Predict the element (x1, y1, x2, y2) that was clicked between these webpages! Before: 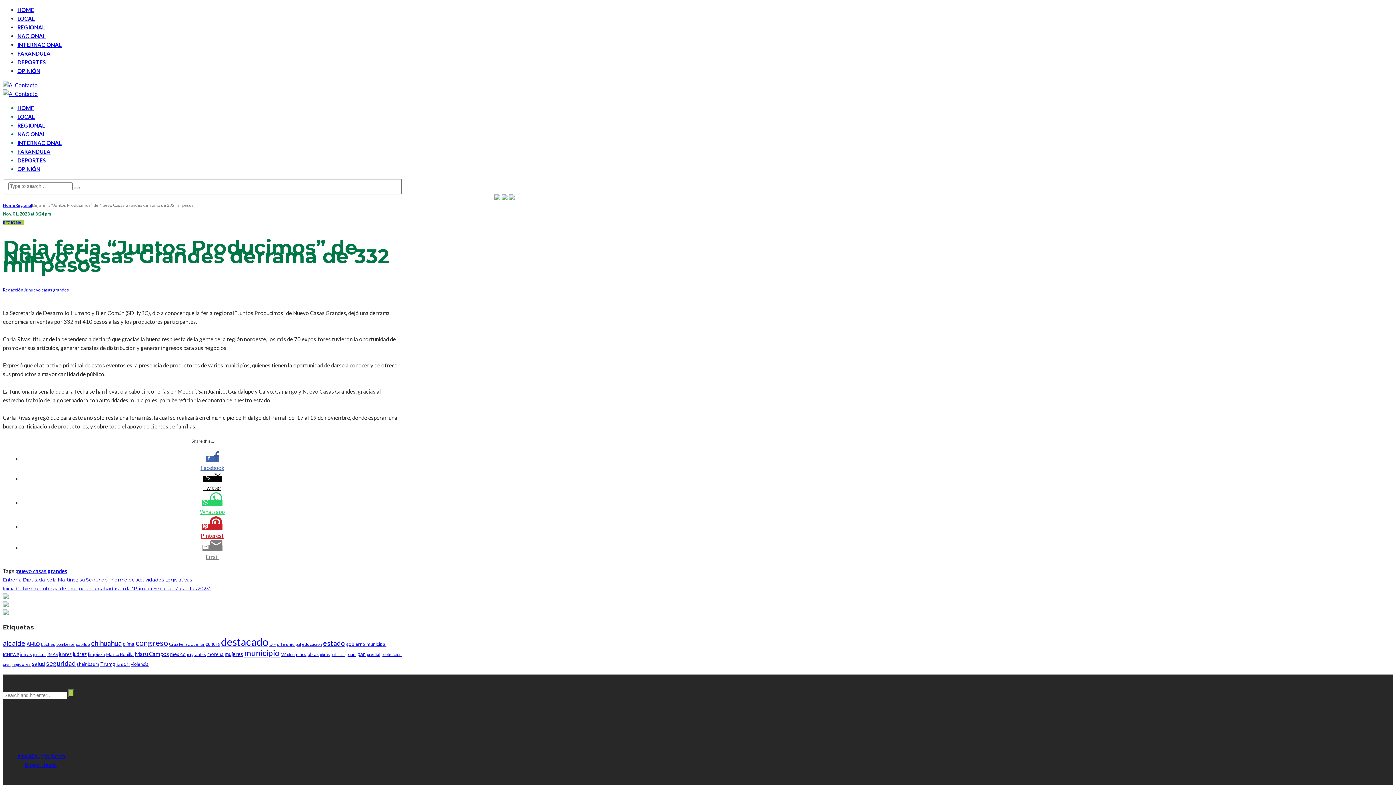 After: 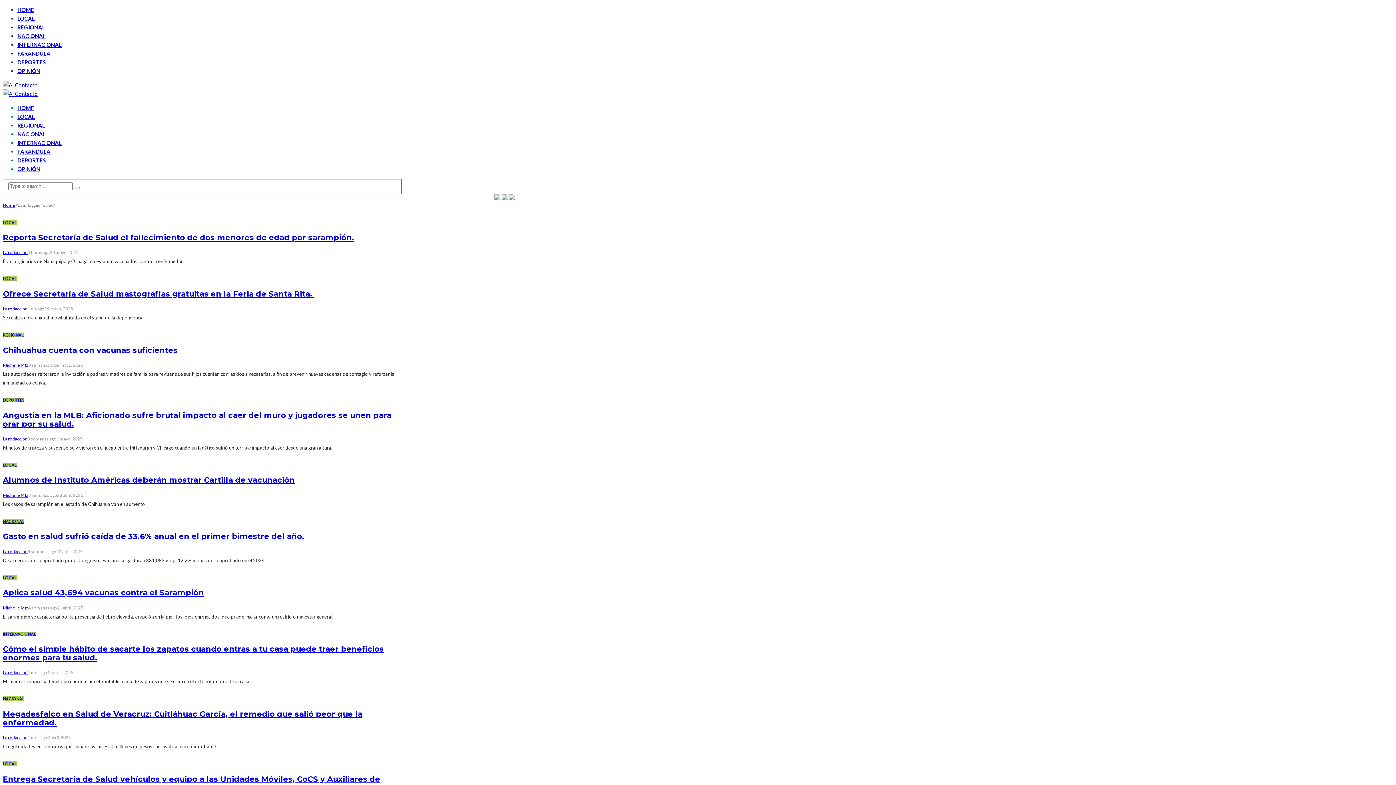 Action: bbox: (32, 660, 45, 667) label: salud (232 elementos)